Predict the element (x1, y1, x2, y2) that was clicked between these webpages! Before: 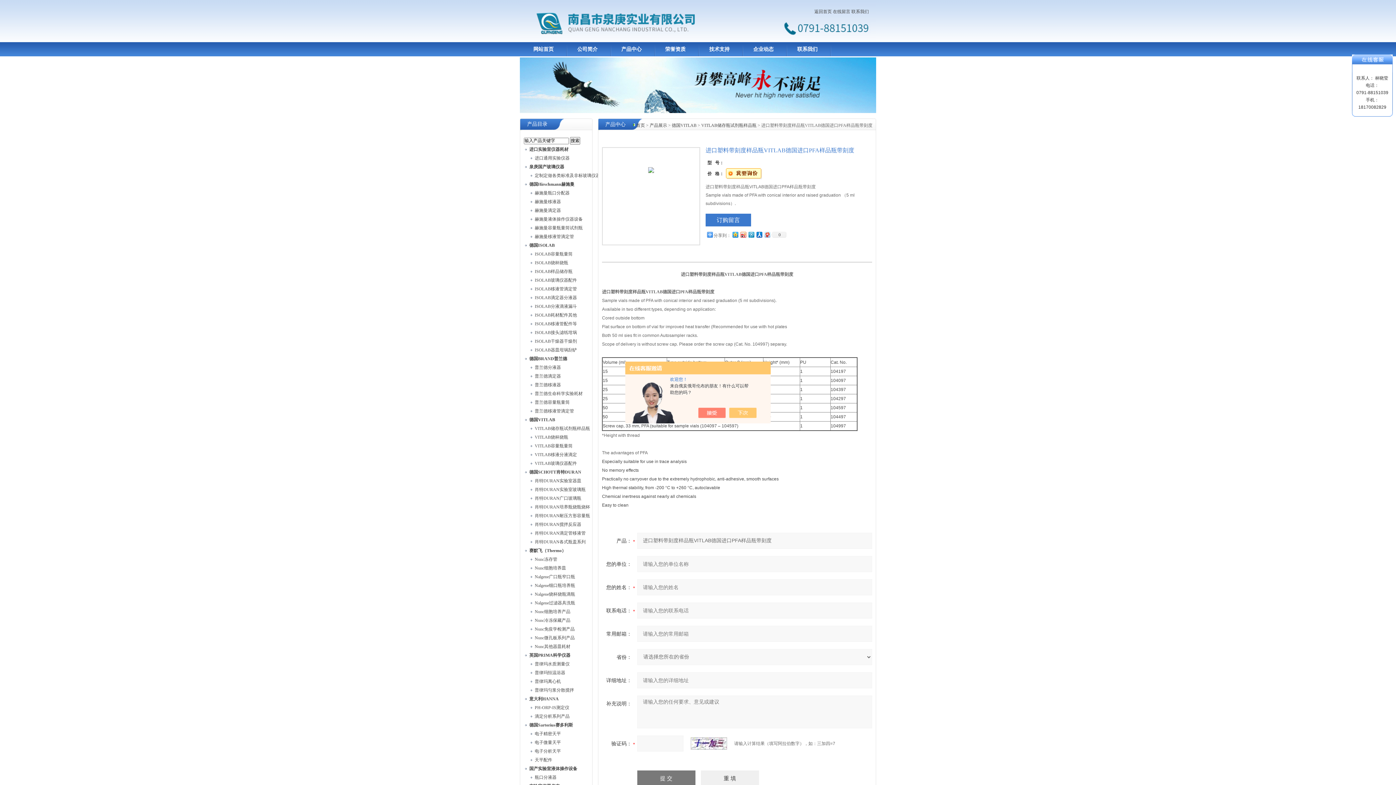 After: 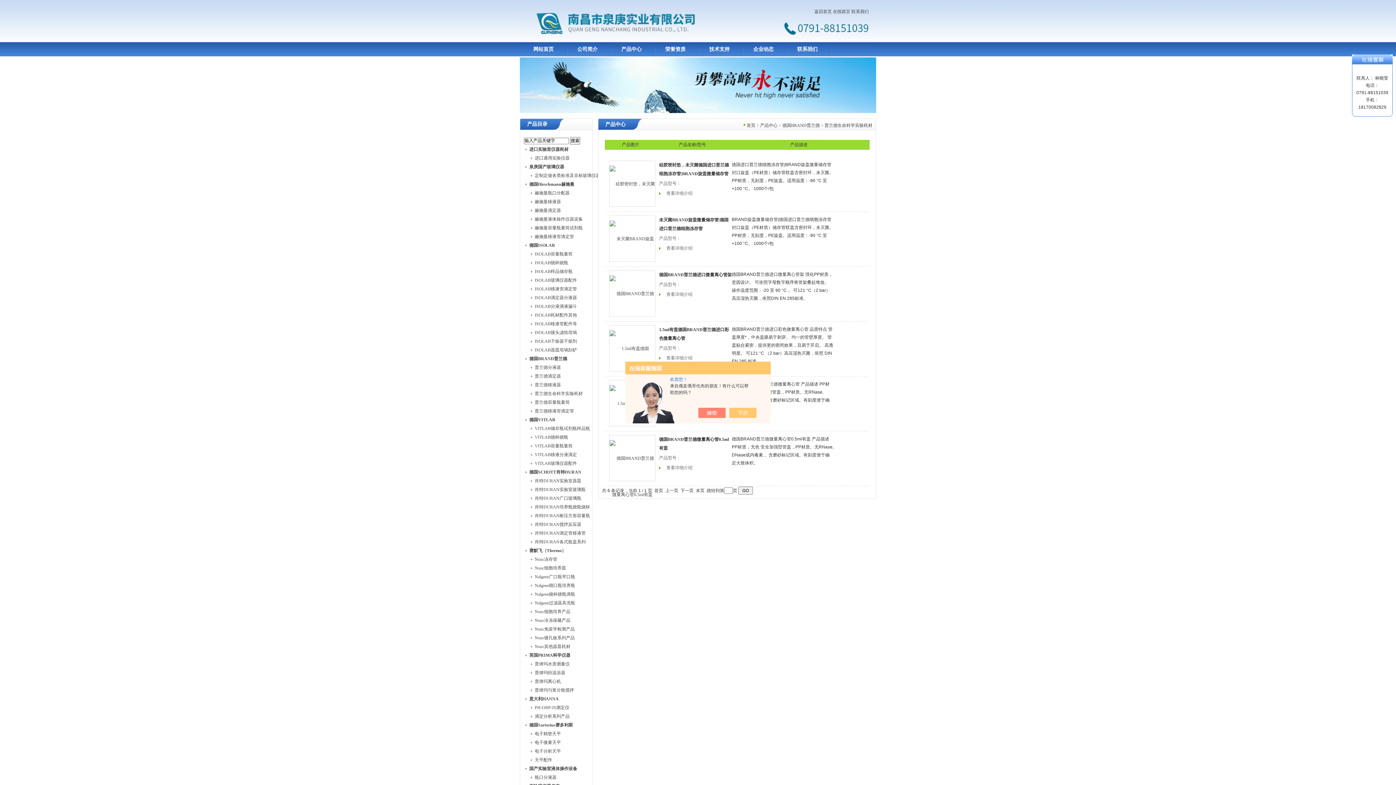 Action: label: 普兰德生命科学实验耗材 bbox: (534, 391, 582, 396)